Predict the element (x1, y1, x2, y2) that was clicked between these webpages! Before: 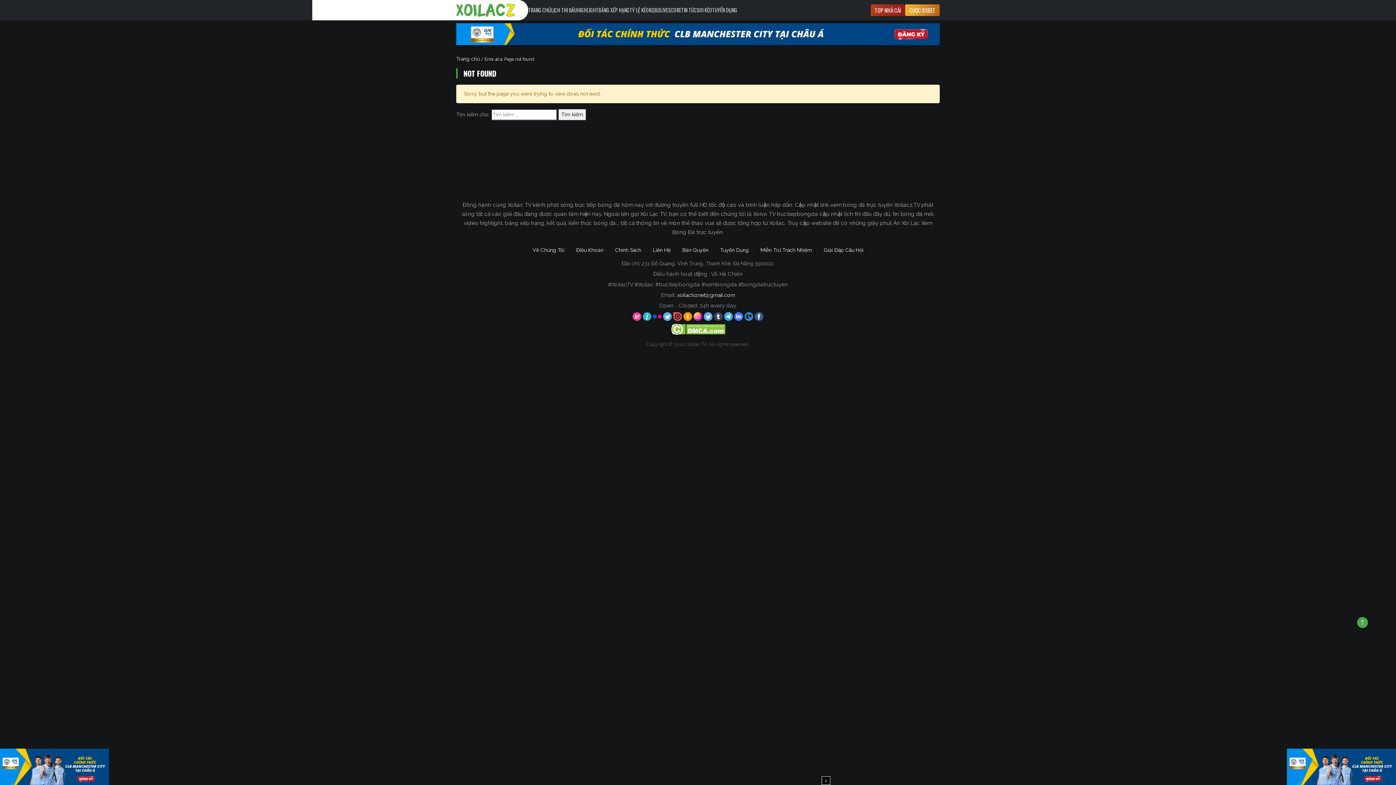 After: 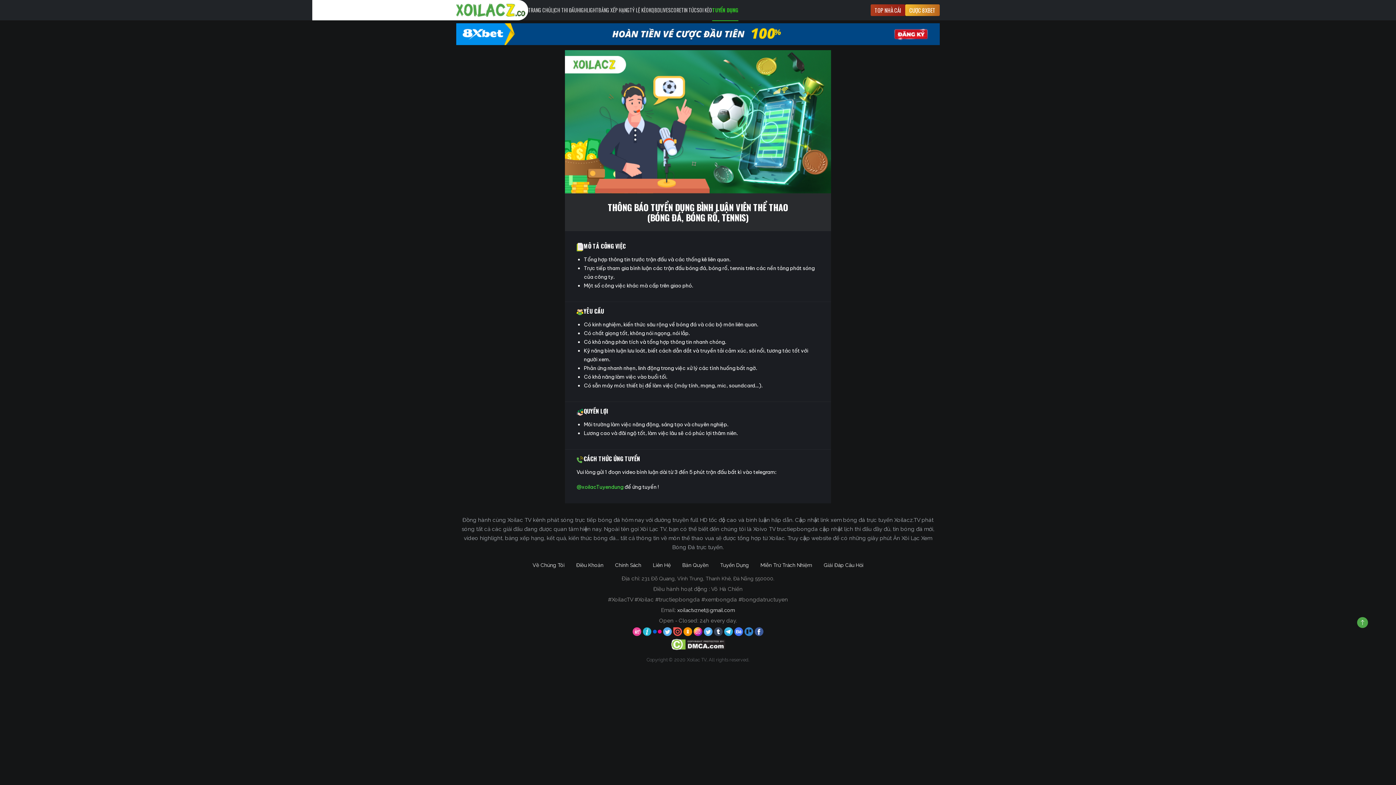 Action: label: Tuyển Dụng bbox: (714, 242, 754, 257)